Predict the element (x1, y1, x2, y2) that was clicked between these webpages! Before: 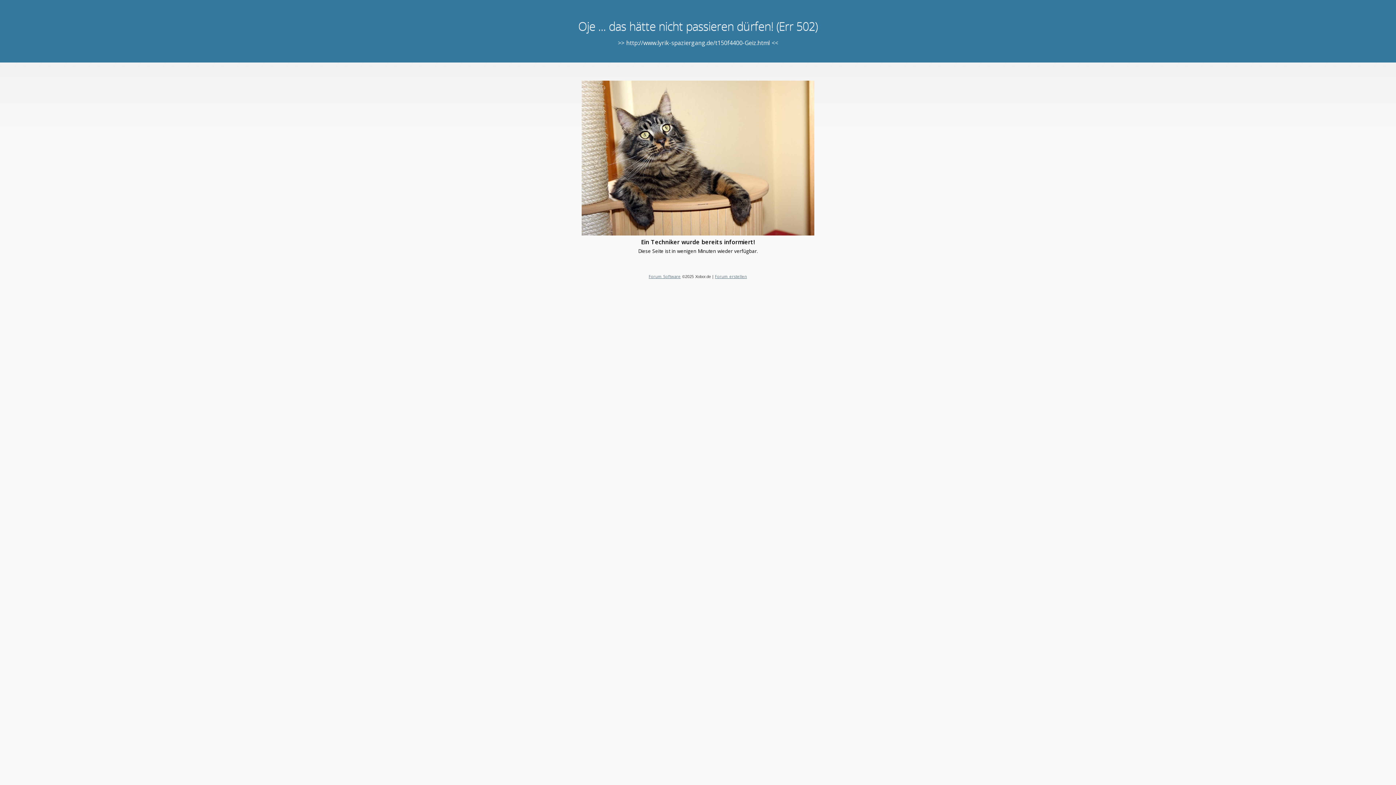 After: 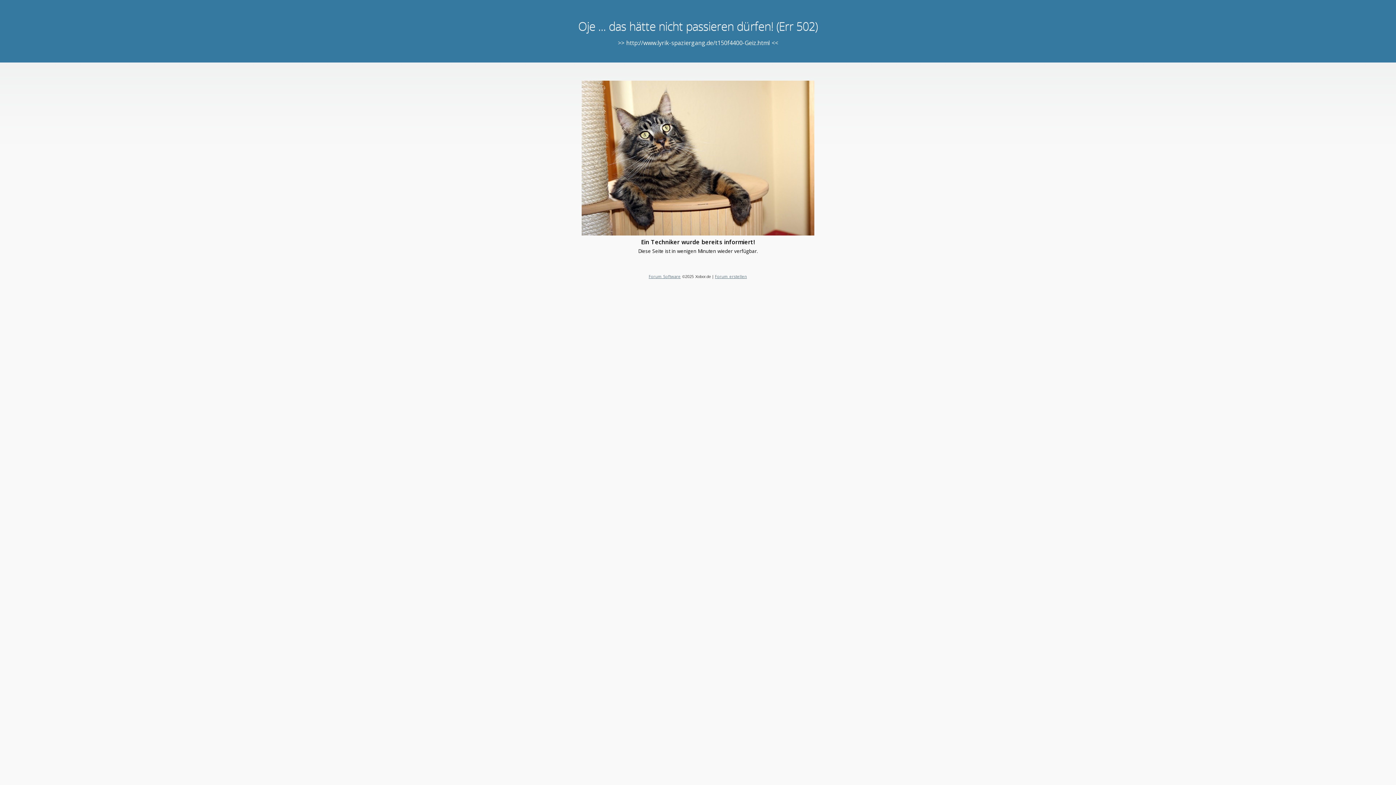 Action: bbox: (648, 273, 680, 279) label: Forum Software